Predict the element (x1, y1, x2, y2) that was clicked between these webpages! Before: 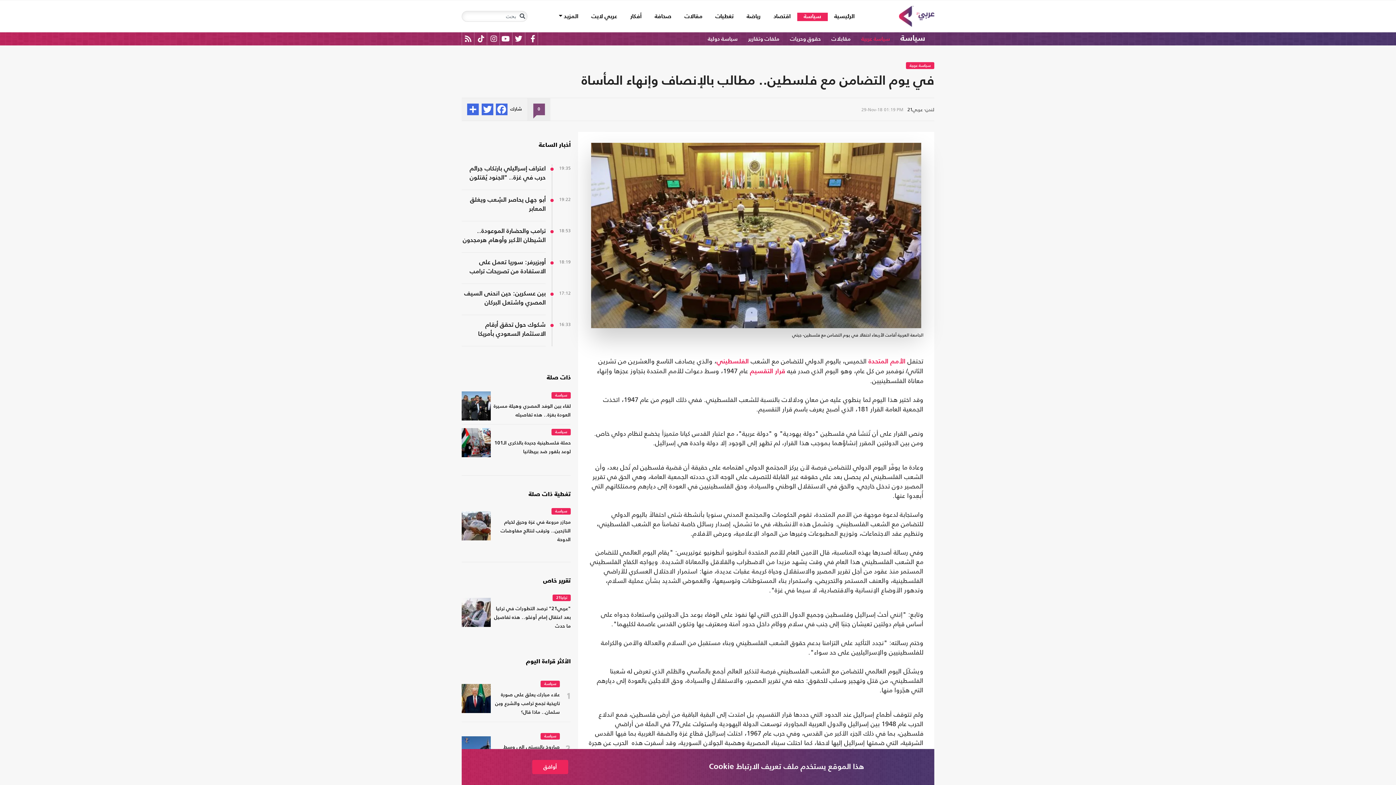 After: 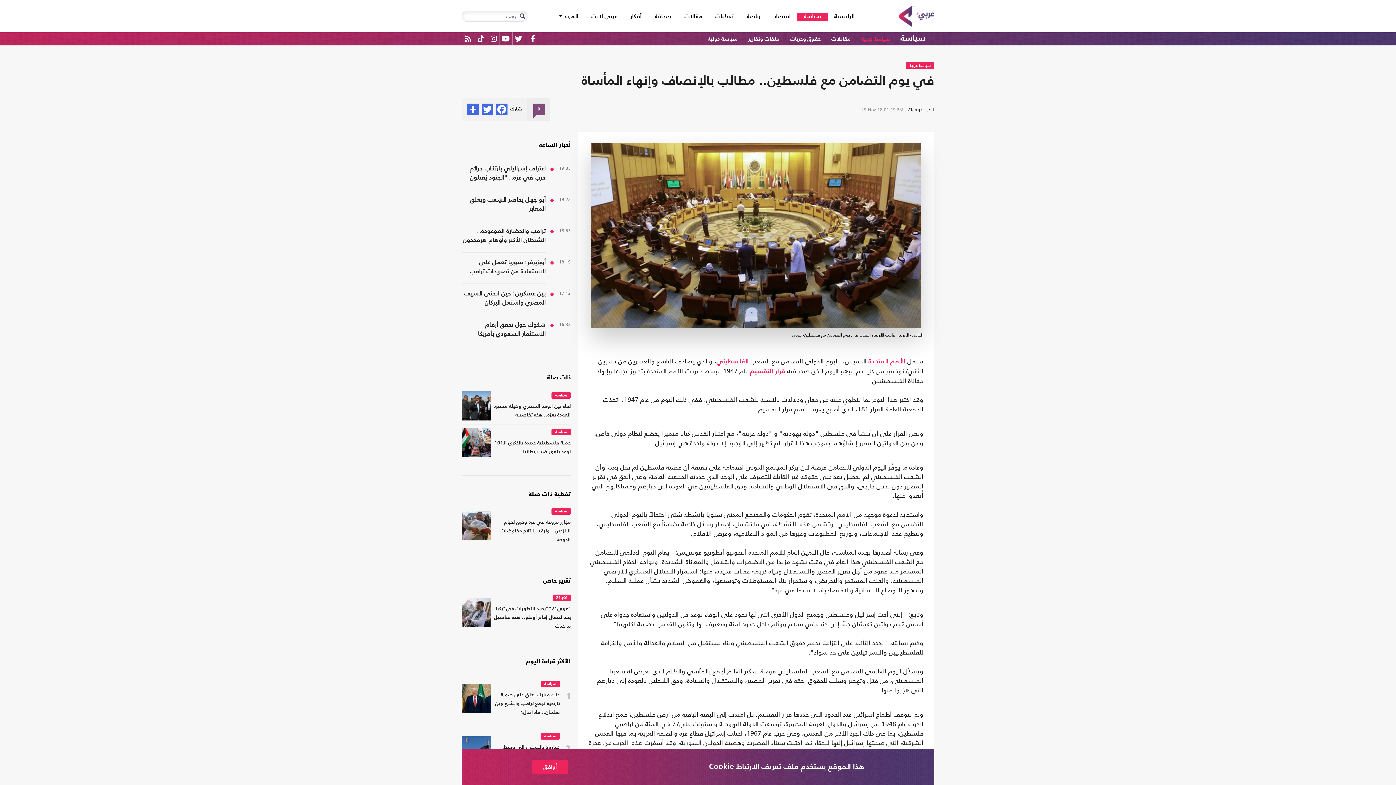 Action: bbox: (465, 34, 471, 43)